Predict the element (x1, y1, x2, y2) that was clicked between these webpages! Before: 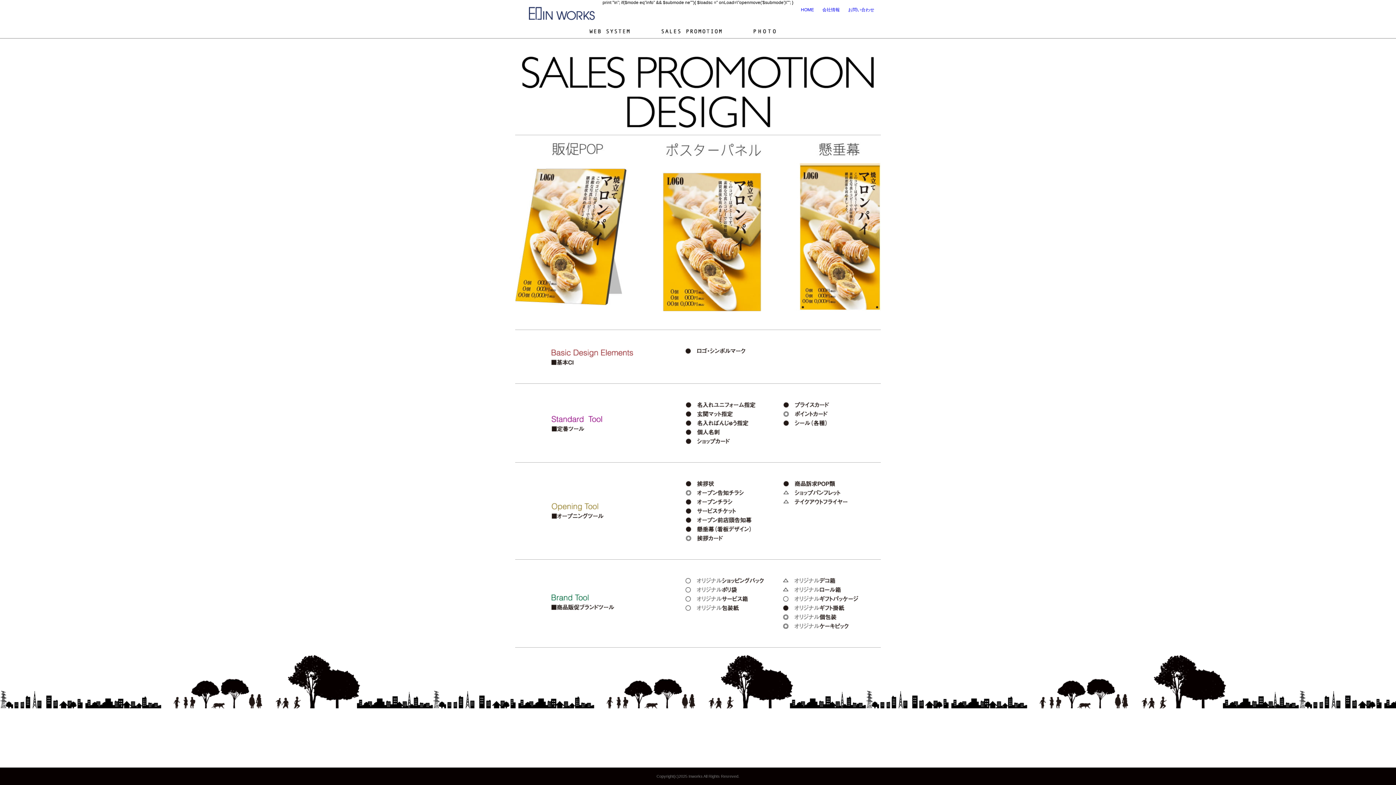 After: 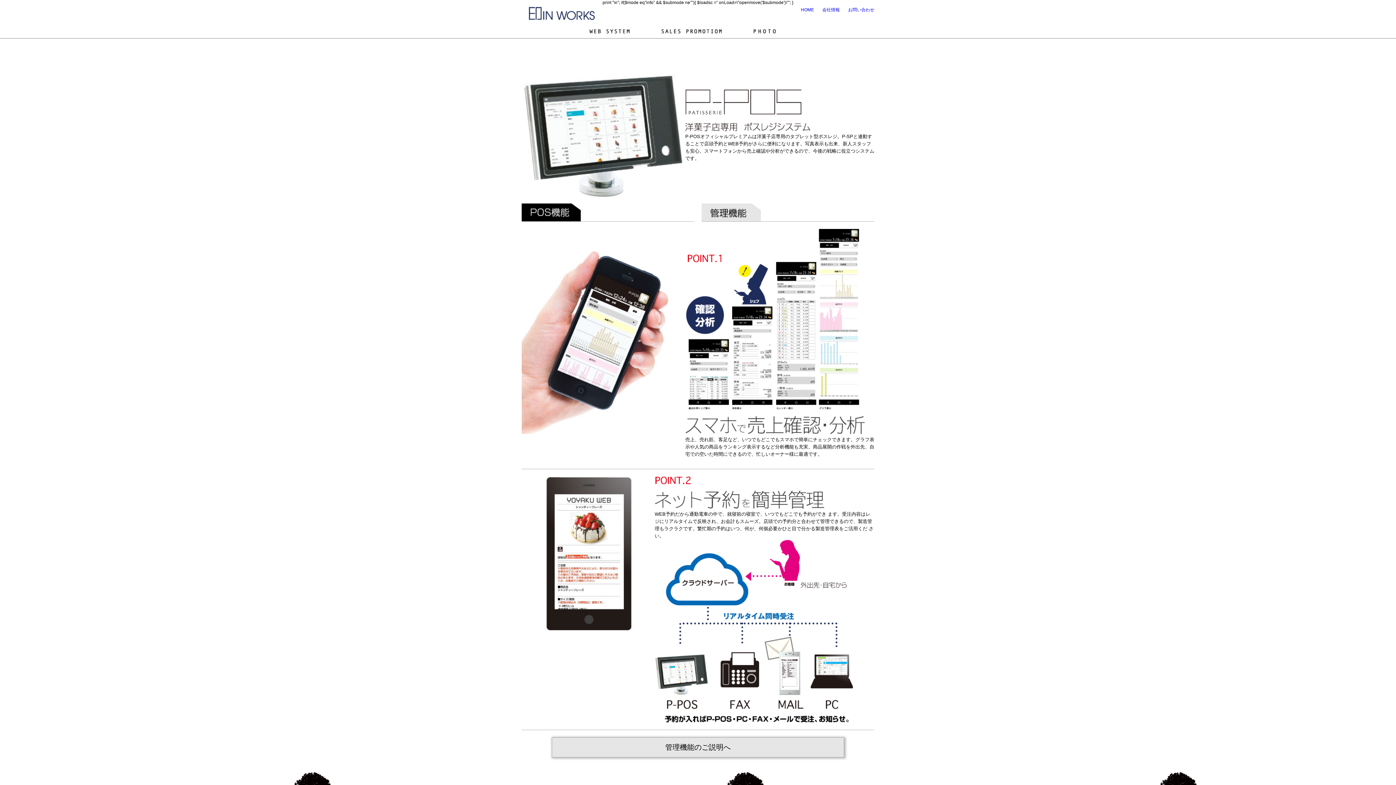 Action: bbox: (589, 29, 629, 34)